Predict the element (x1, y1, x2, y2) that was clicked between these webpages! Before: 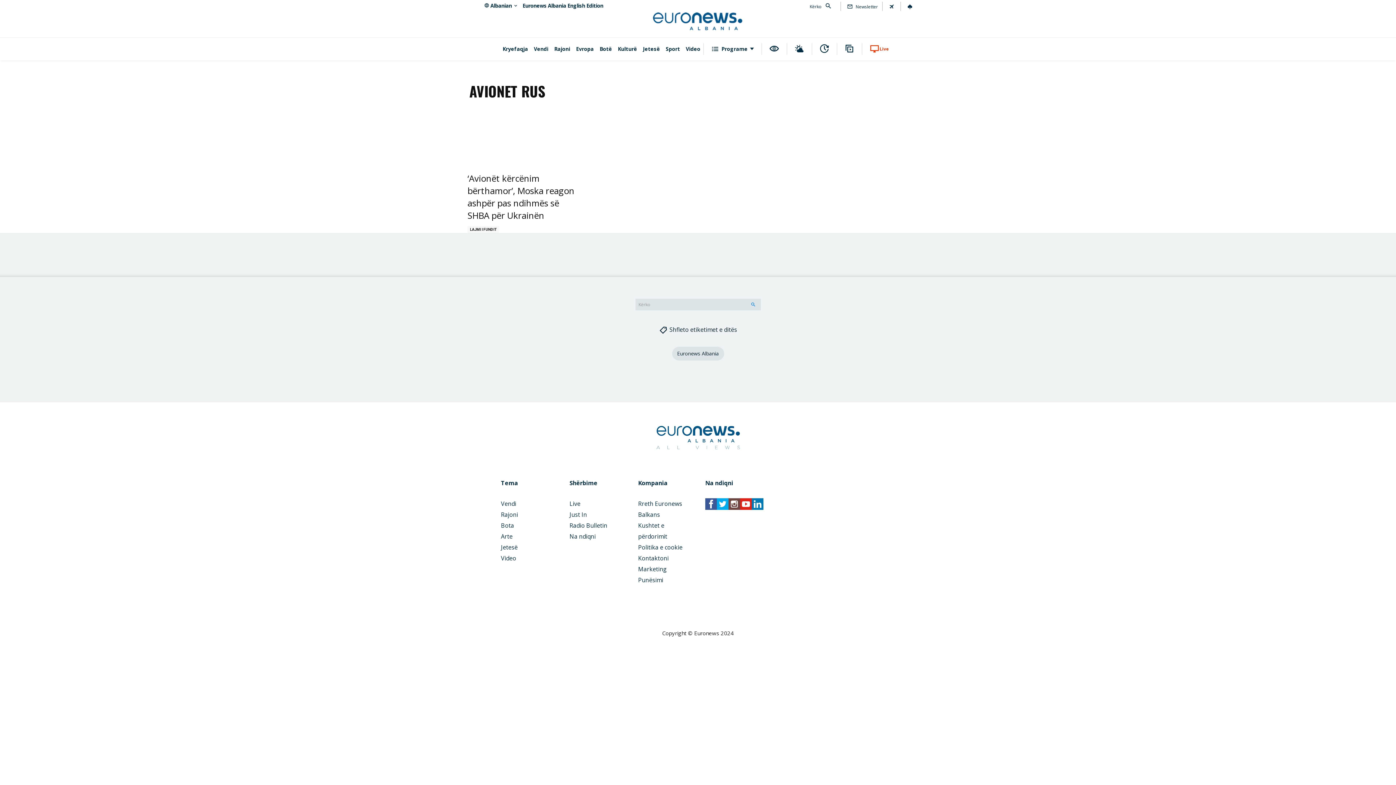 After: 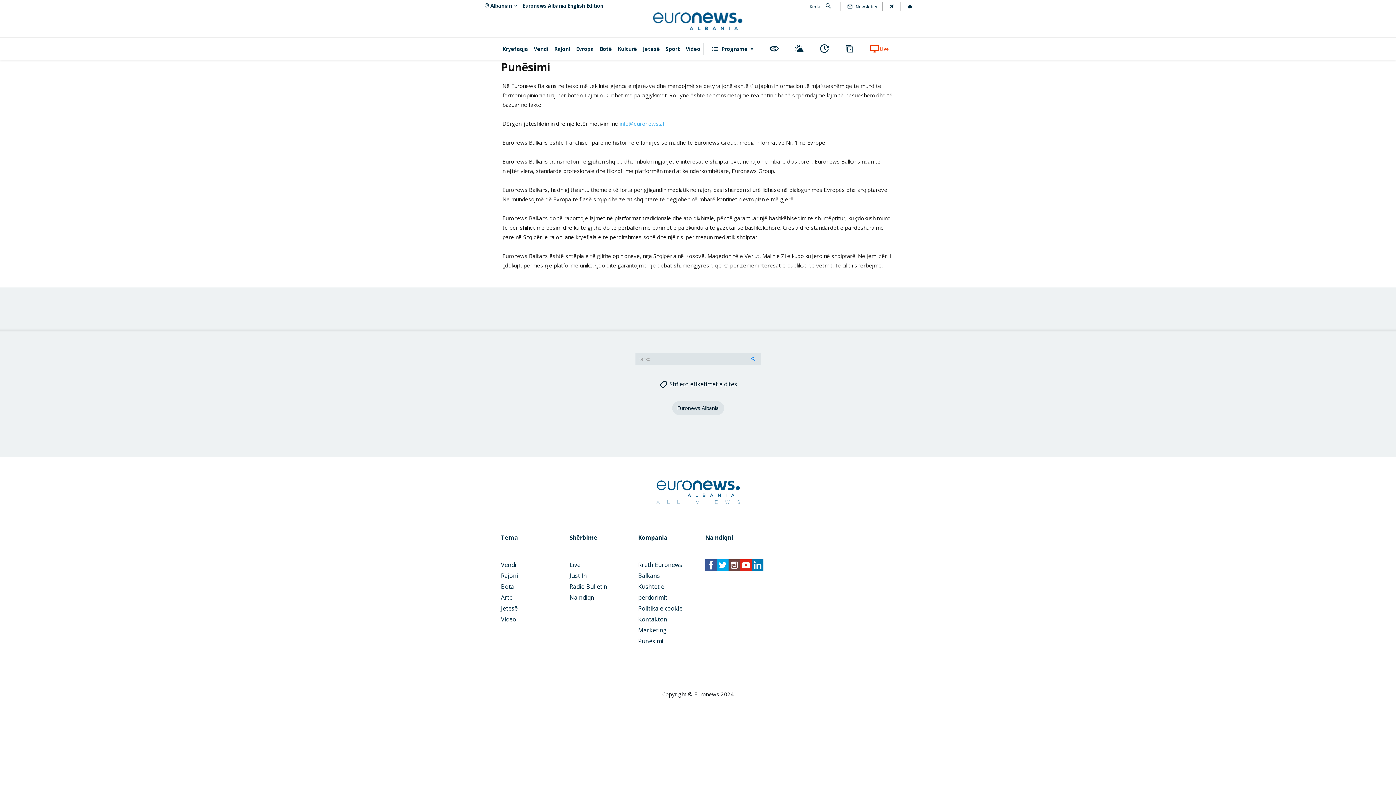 Action: bbox: (638, 576, 663, 584) label: Punësimi